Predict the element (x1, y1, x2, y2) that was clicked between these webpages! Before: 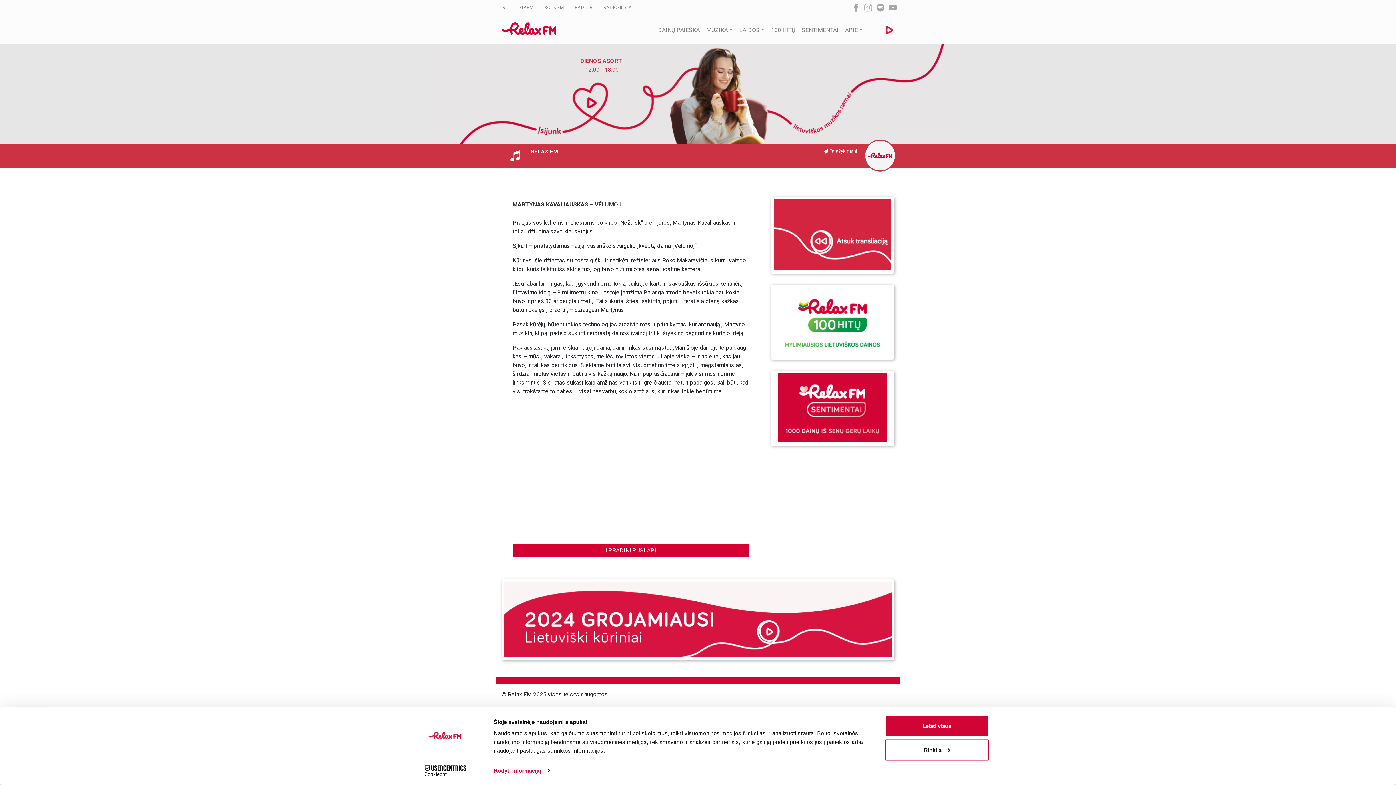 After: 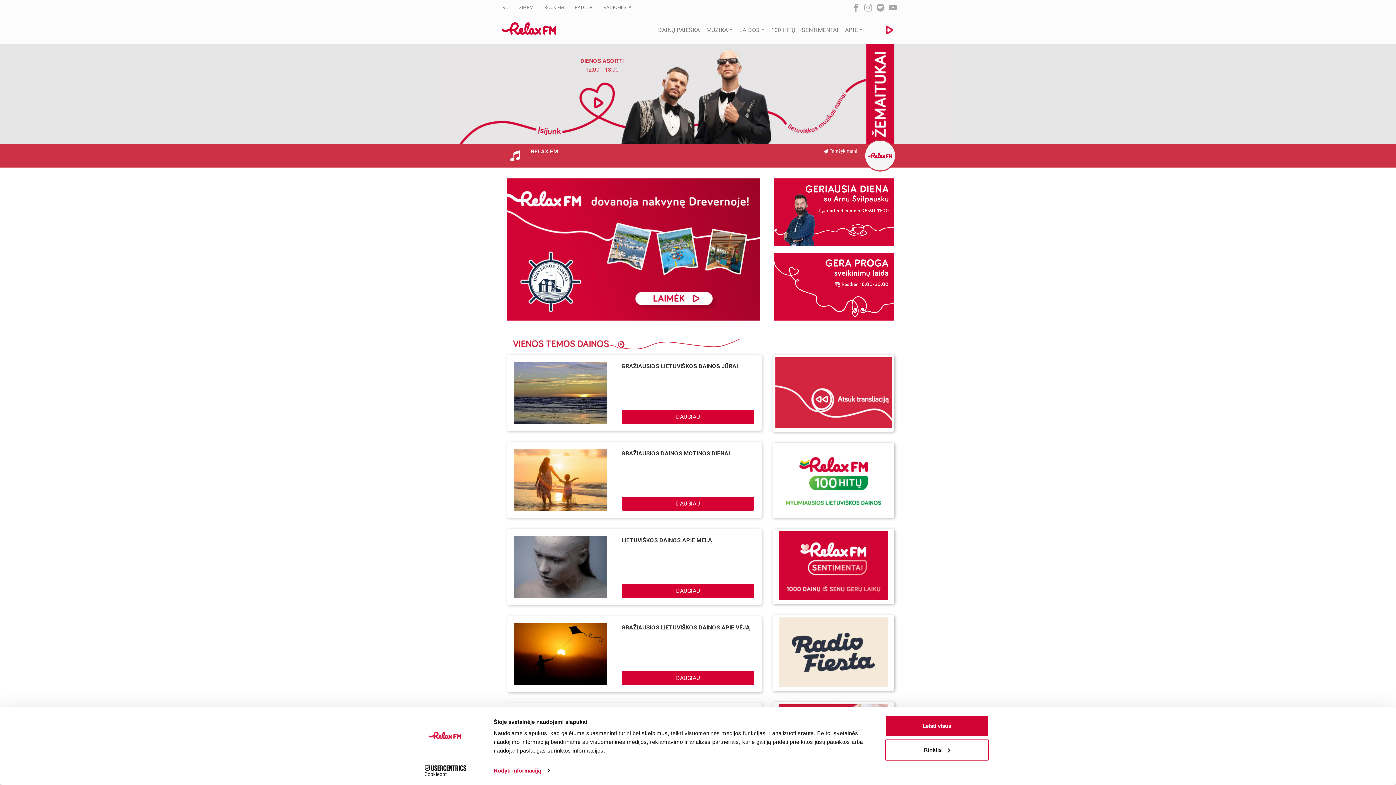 Action: label: Į PRADINĮ PUSLAPĮ bbox: (512, 543, 749, 557)